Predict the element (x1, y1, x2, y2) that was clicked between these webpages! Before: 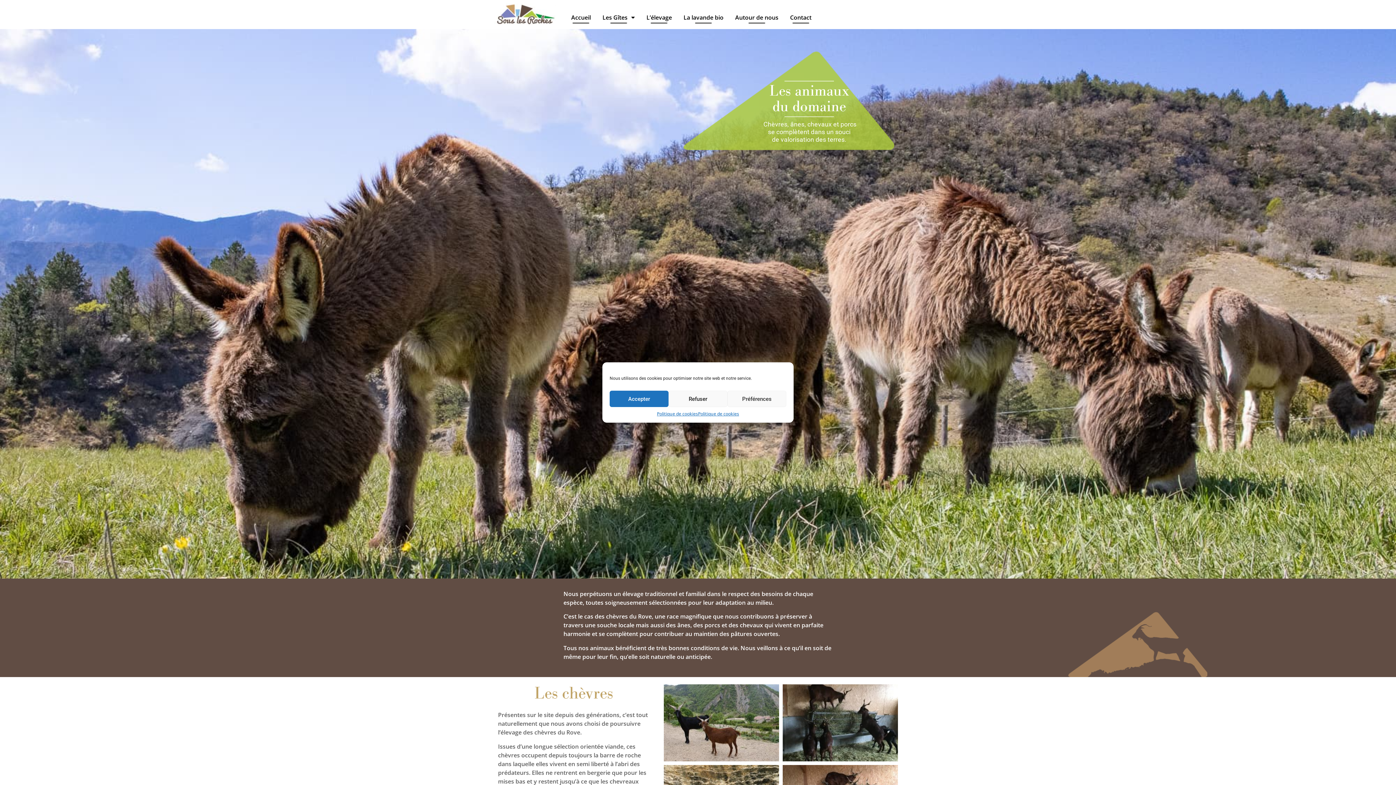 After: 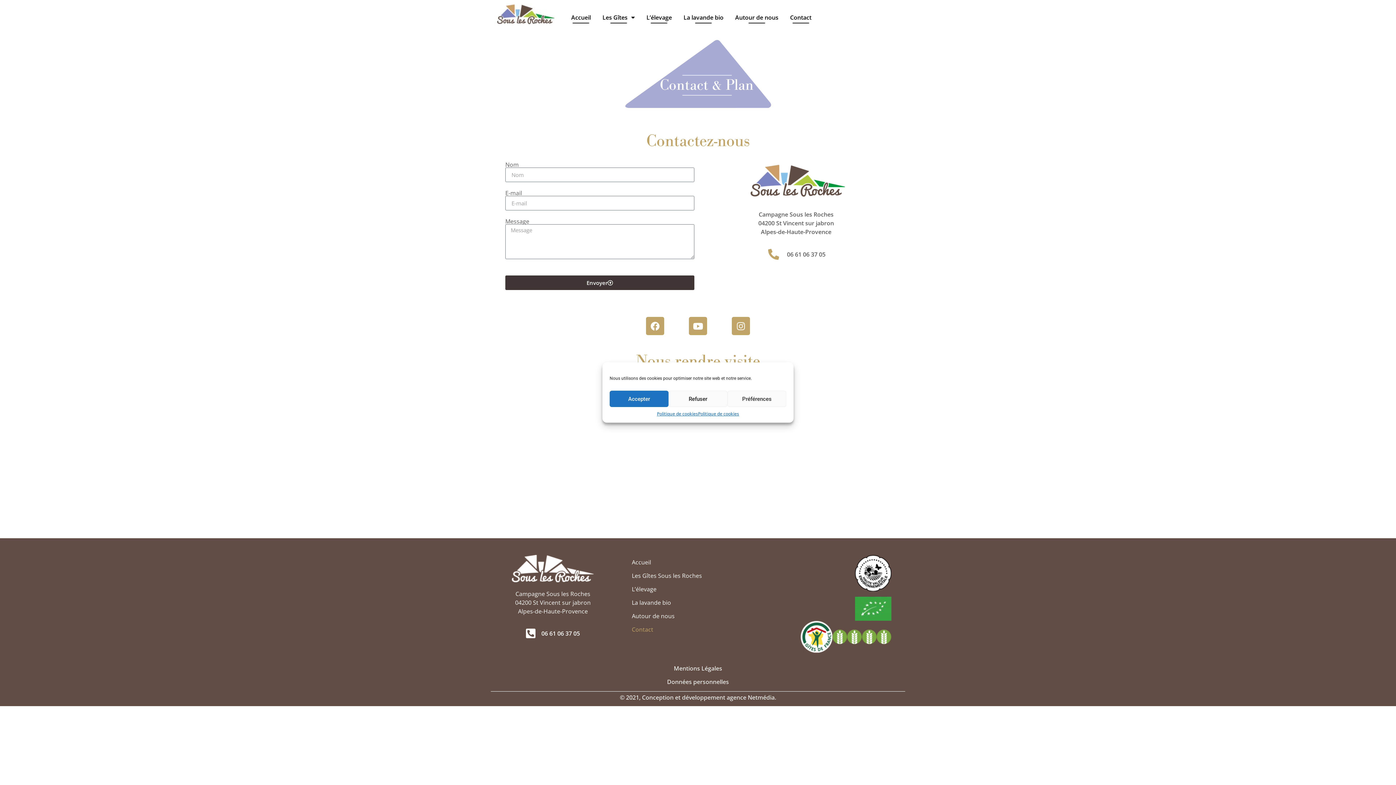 Action: label: Contact bbox: (784, 10, 817, 23)